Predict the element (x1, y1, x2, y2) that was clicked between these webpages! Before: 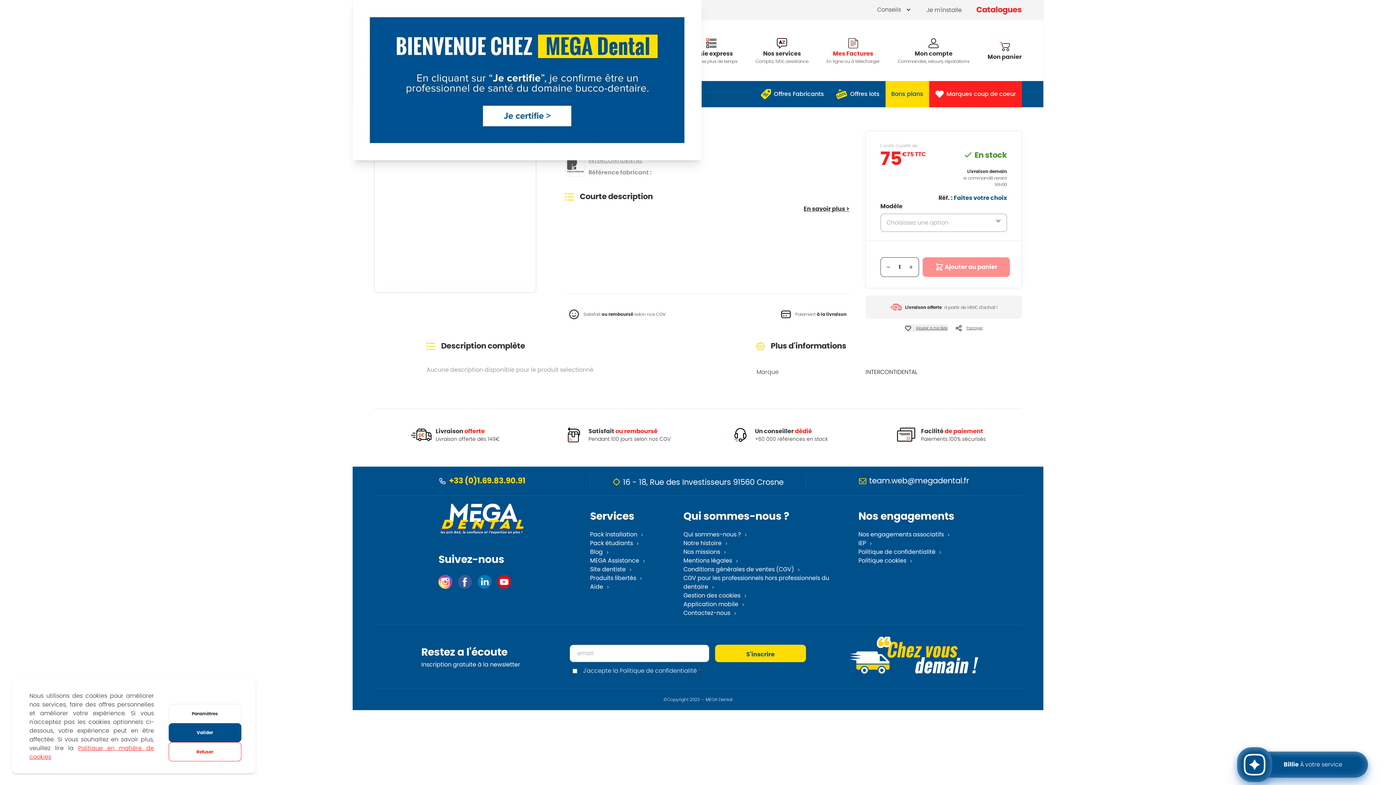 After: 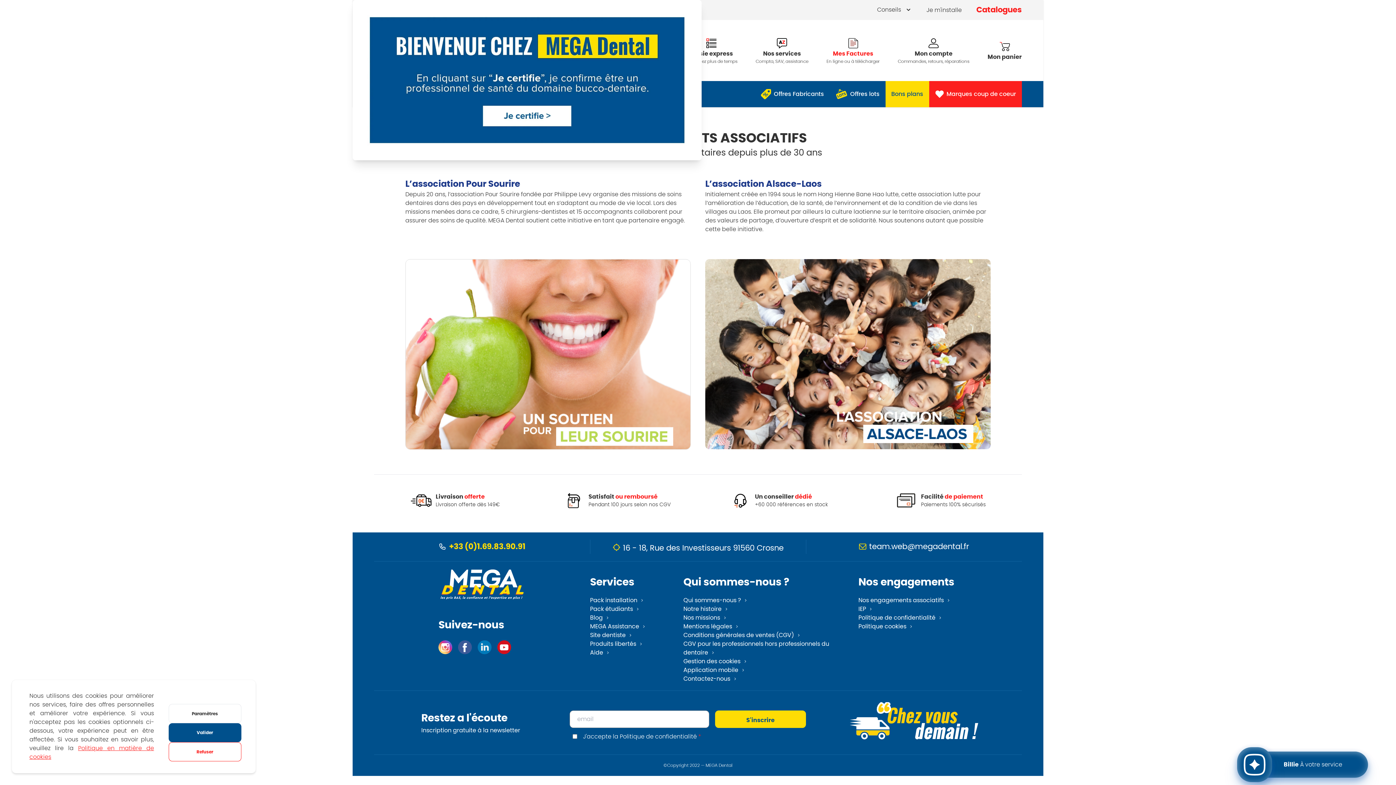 Action: bbox: (858, 530, 1022, 539) label: Nos engagements associatifs 